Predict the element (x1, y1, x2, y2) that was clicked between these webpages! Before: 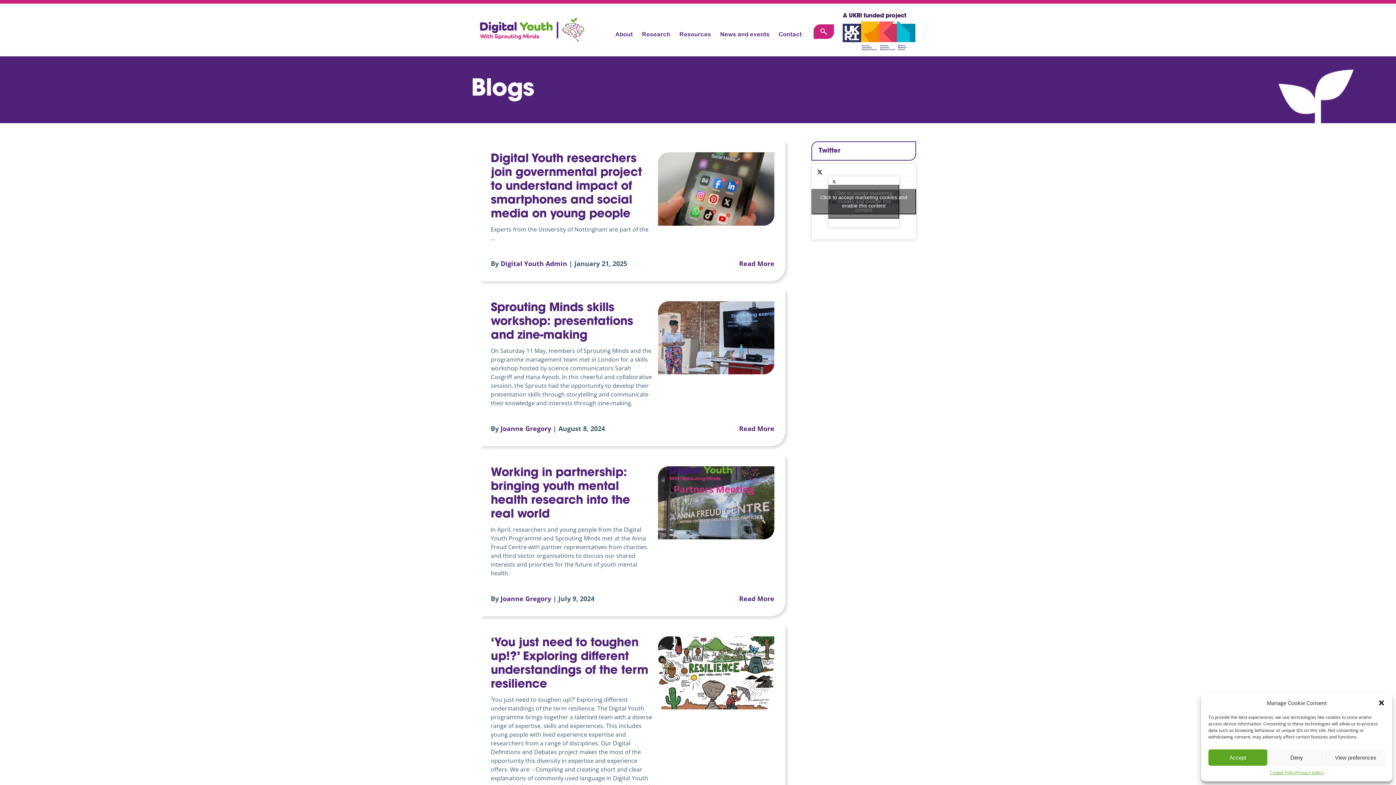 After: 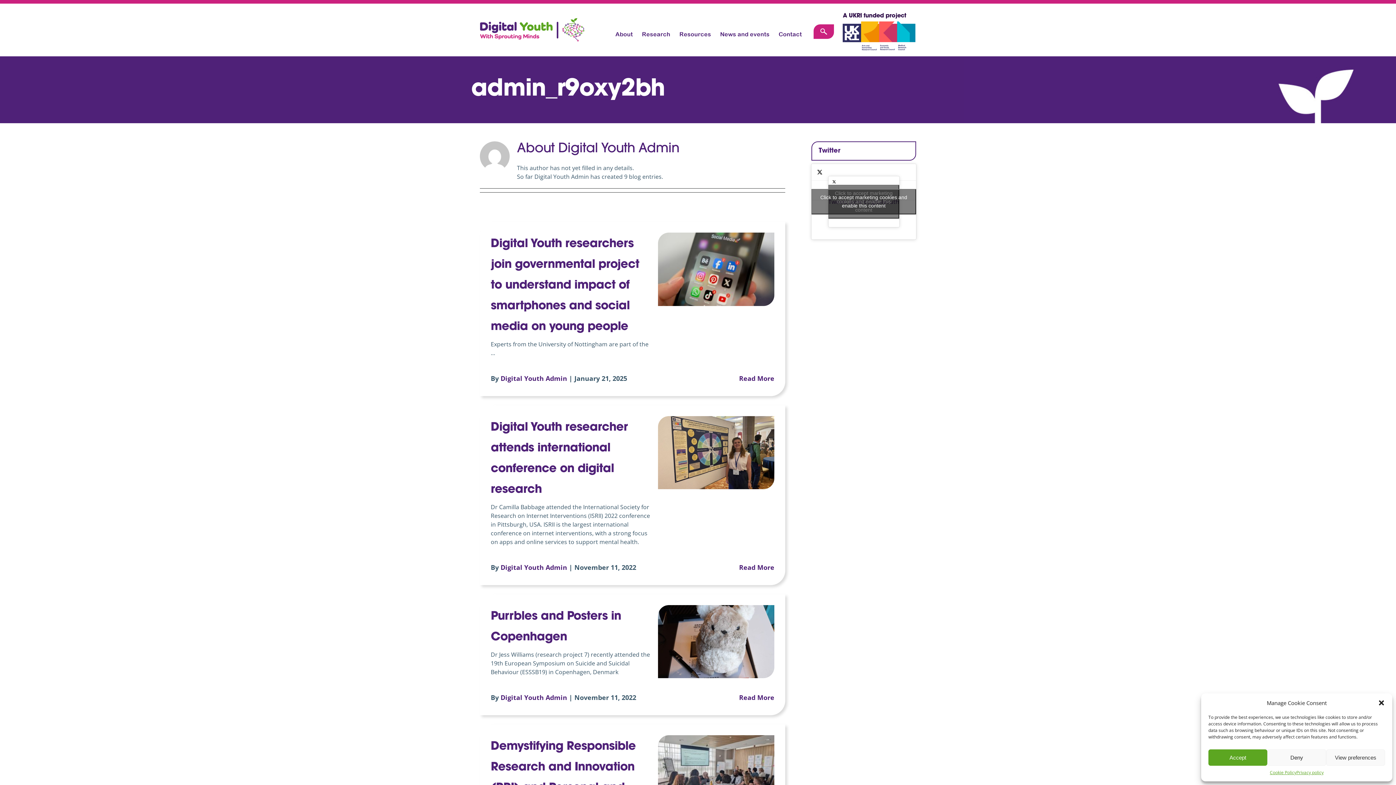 Action: bbox: (500, 259, 567, 267) label: Digital Youth Admin